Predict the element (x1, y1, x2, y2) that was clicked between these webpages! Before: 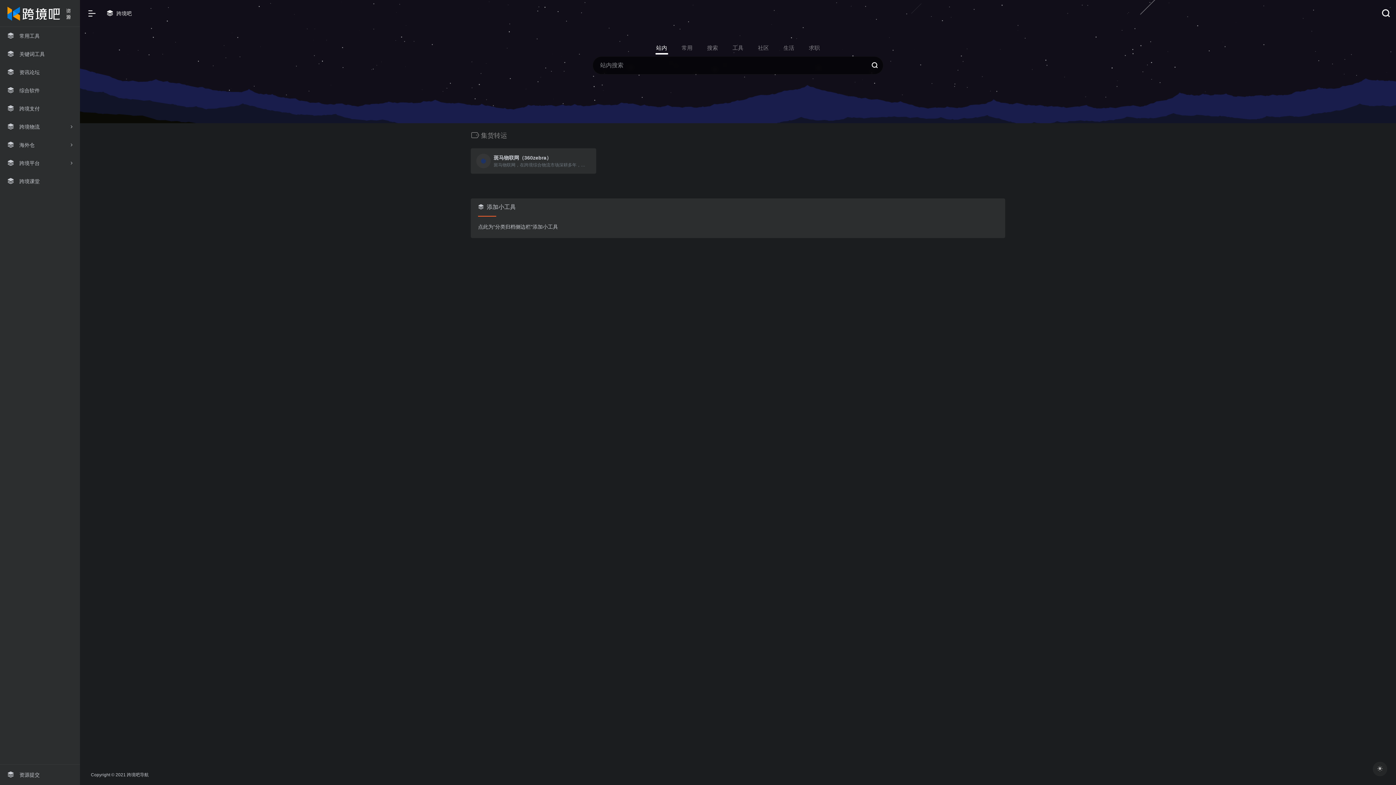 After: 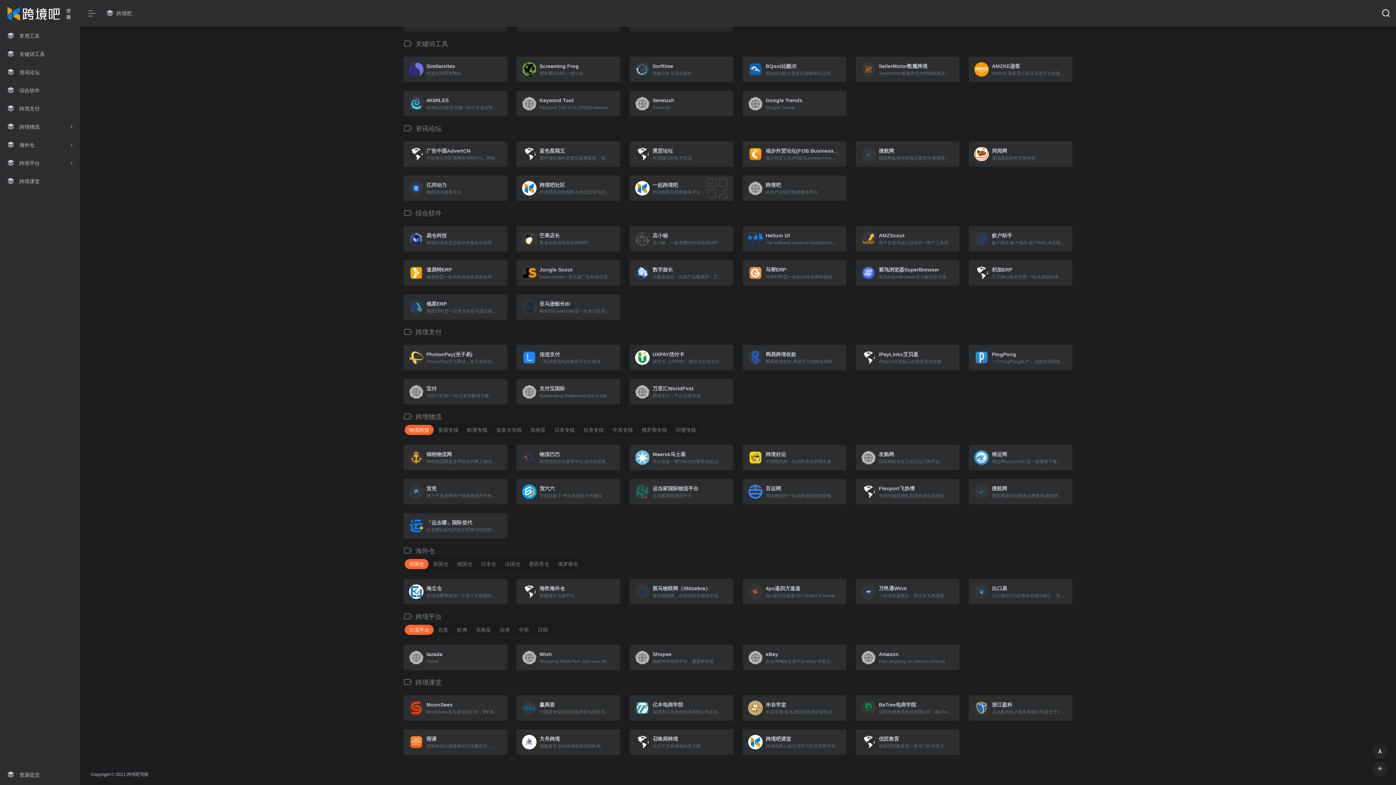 Action: label:  跨境课堂 bbox: (0, 172, 80, 190)